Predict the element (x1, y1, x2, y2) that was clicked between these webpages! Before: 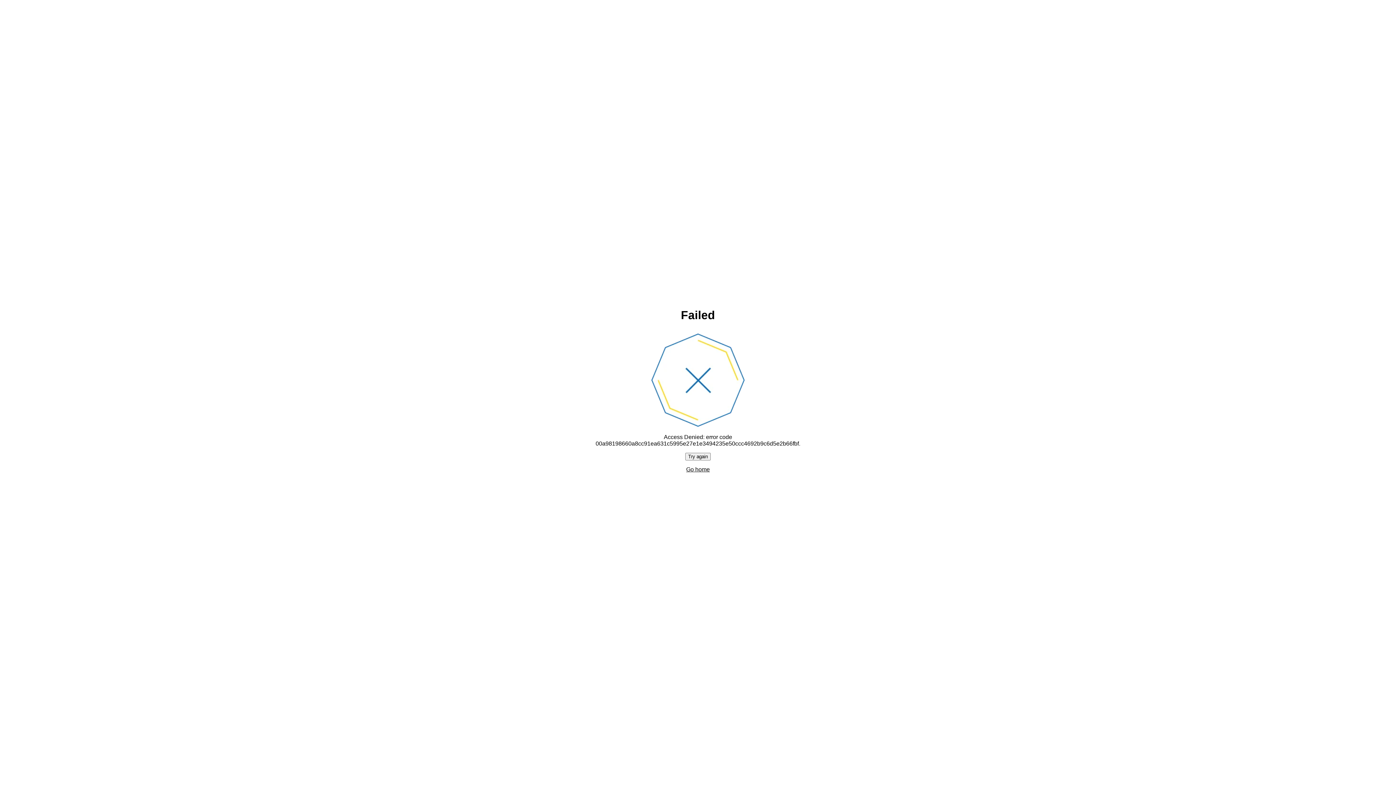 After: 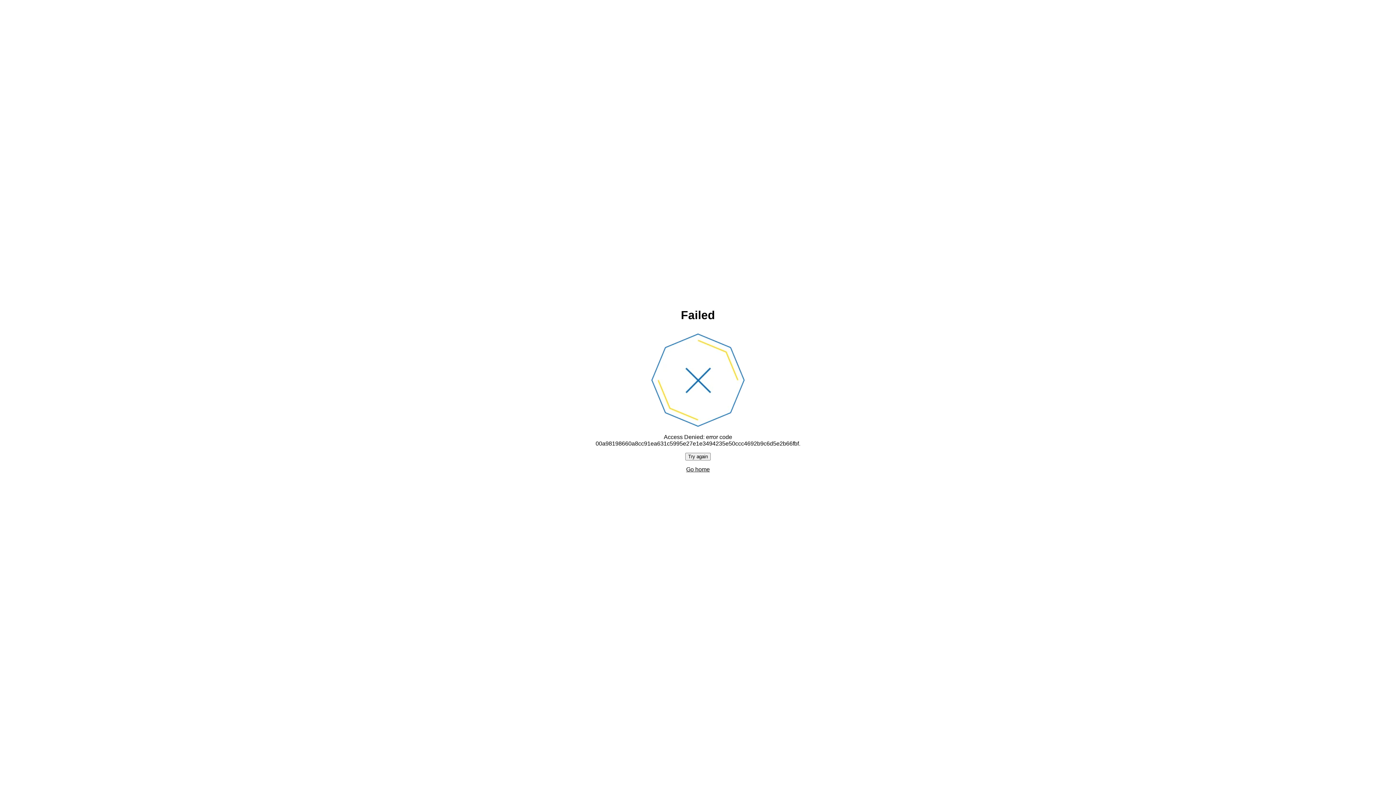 Action: label: Try again bbox: (685, 452, 710, 460)